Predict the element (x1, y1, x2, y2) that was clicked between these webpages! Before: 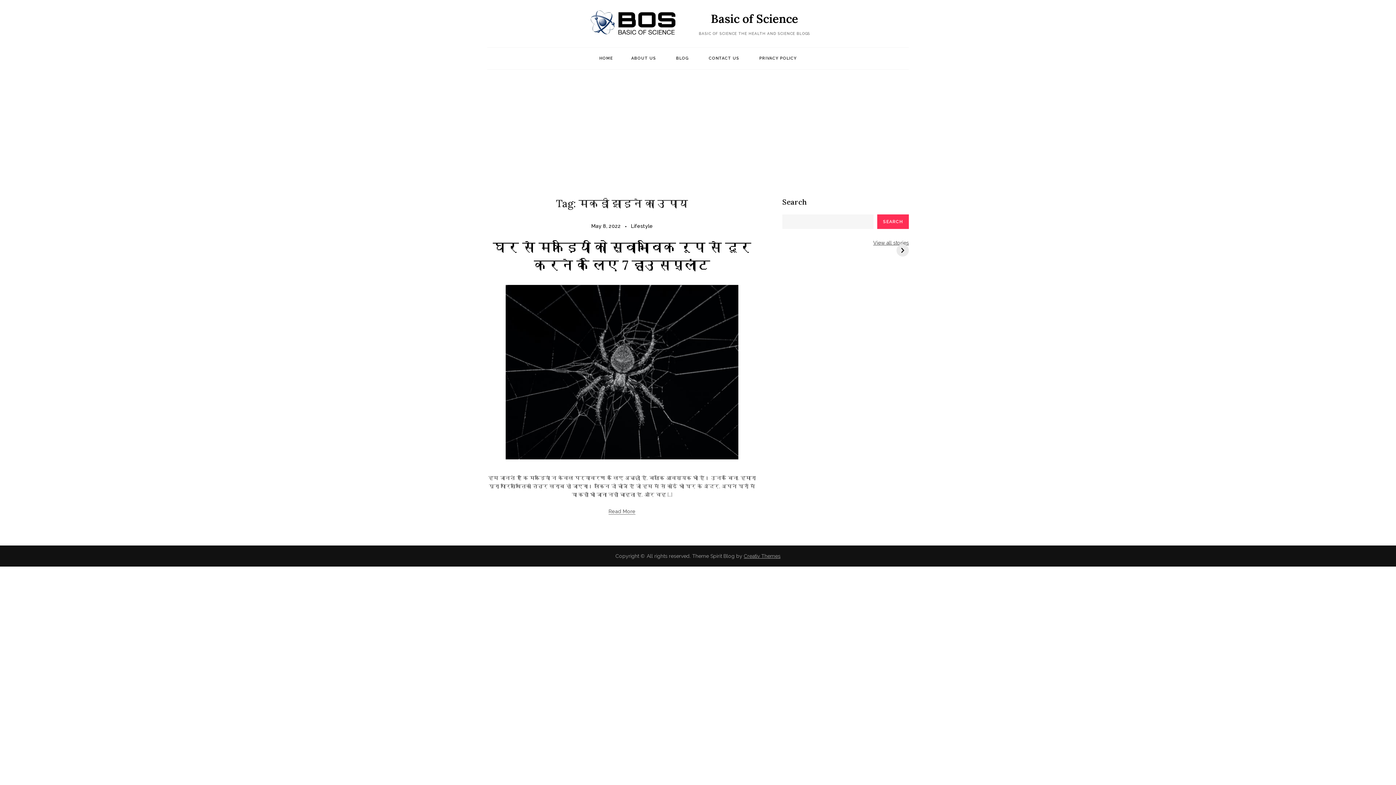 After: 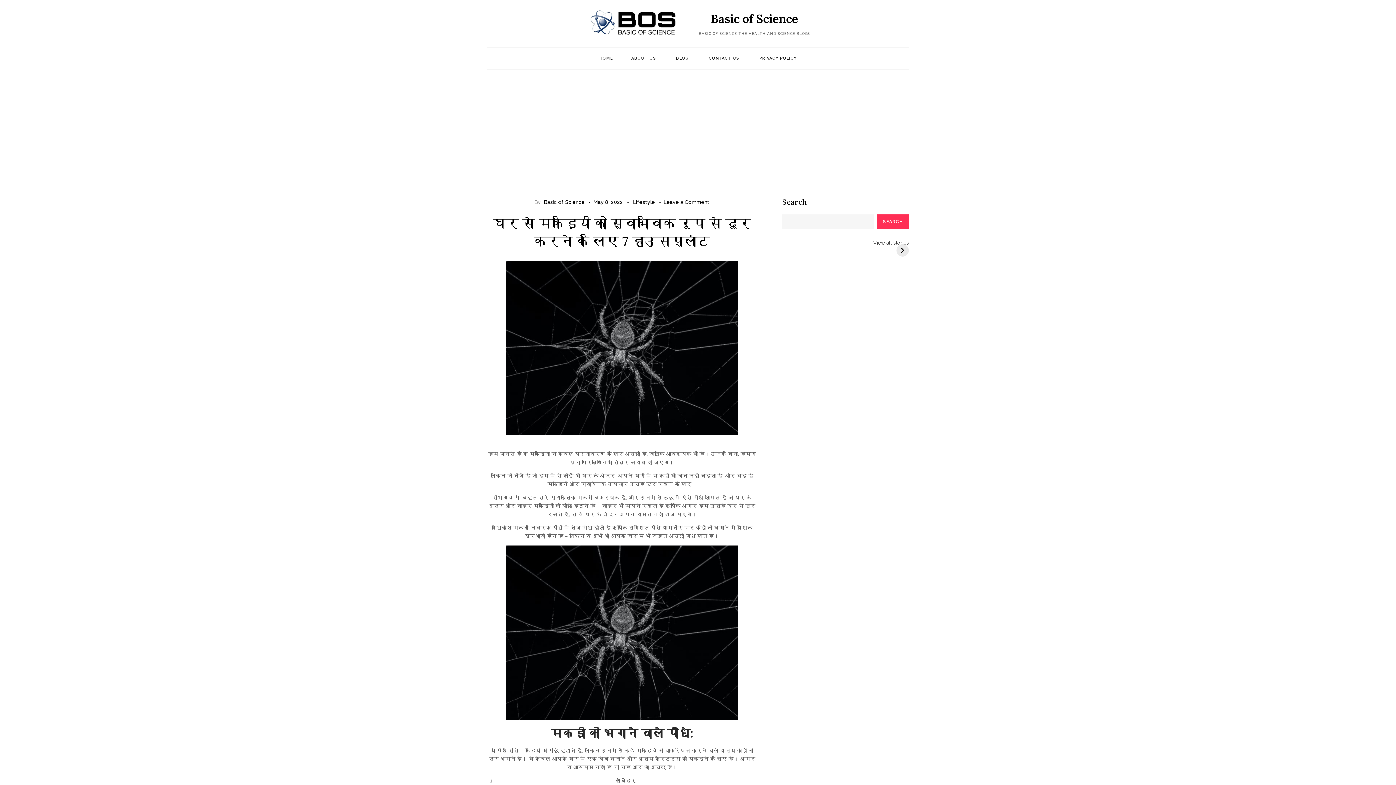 Action: bbox: (505, 368, 738, 374)